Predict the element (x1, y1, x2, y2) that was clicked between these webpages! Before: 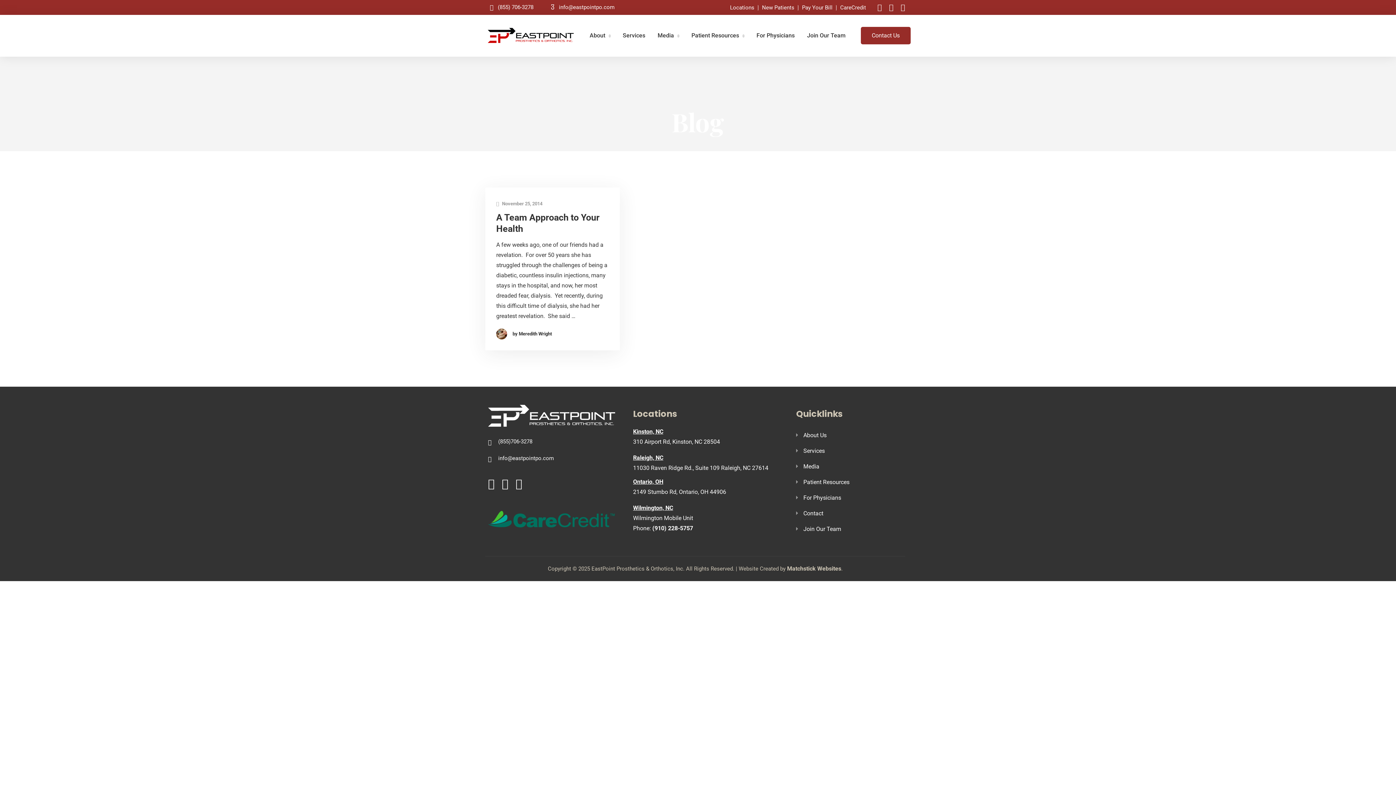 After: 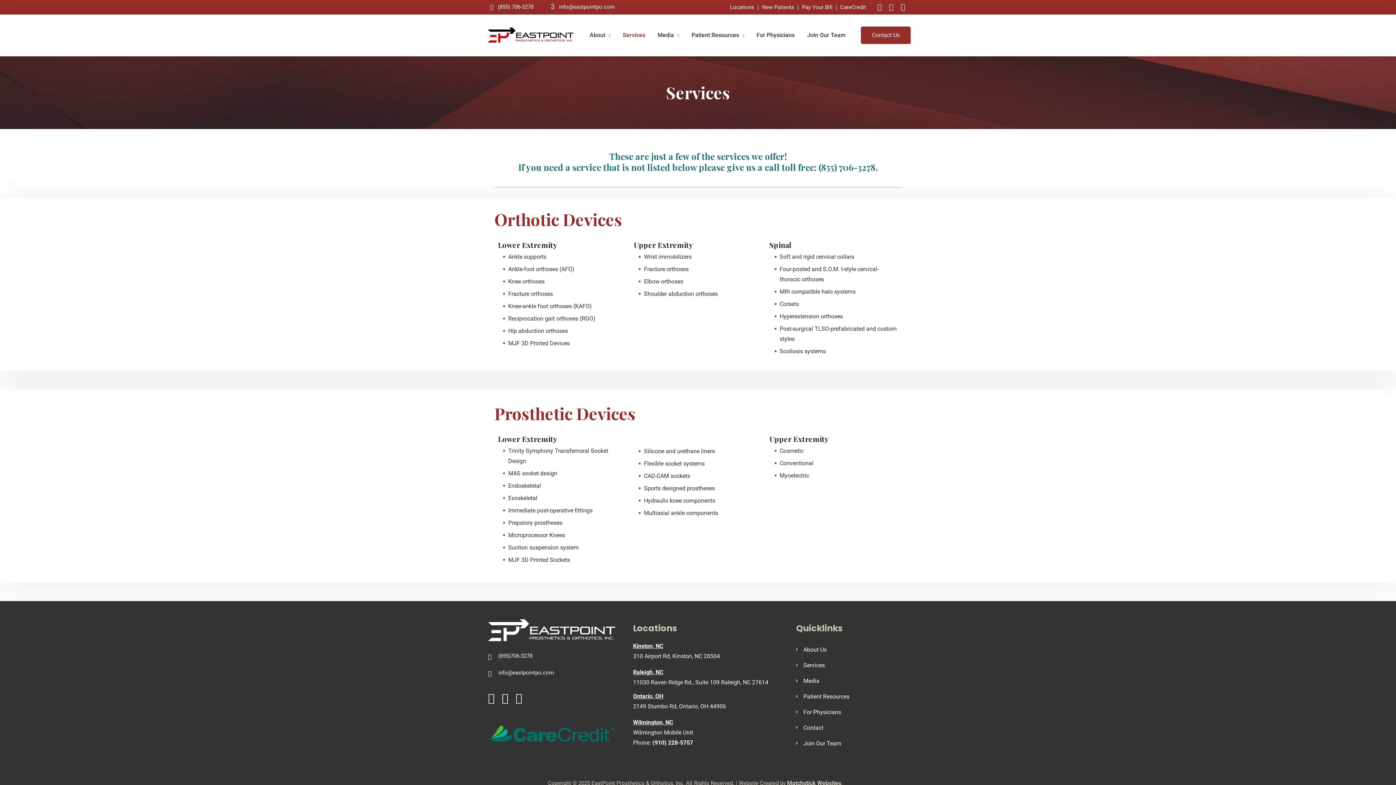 Action: bbox: (803, 447, 825, 454) label: Services